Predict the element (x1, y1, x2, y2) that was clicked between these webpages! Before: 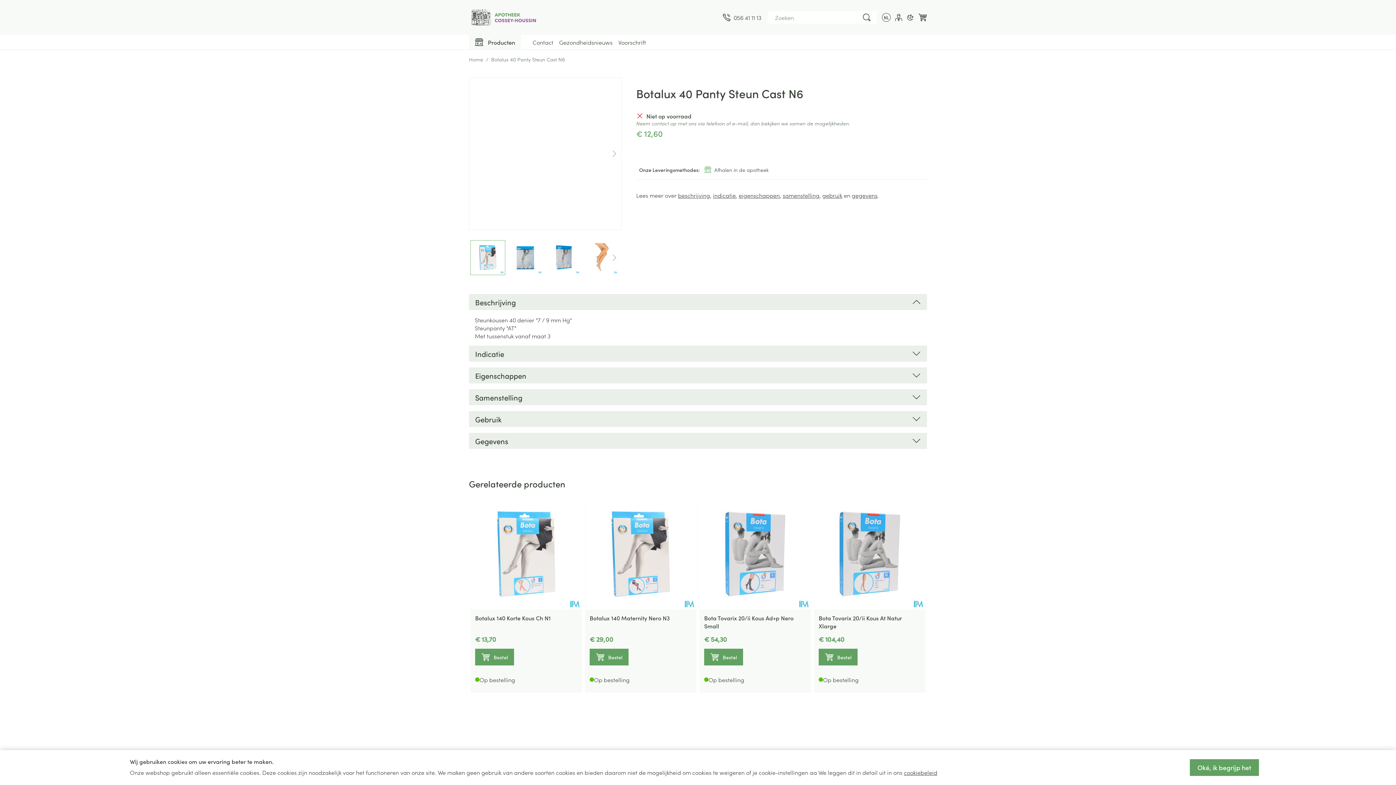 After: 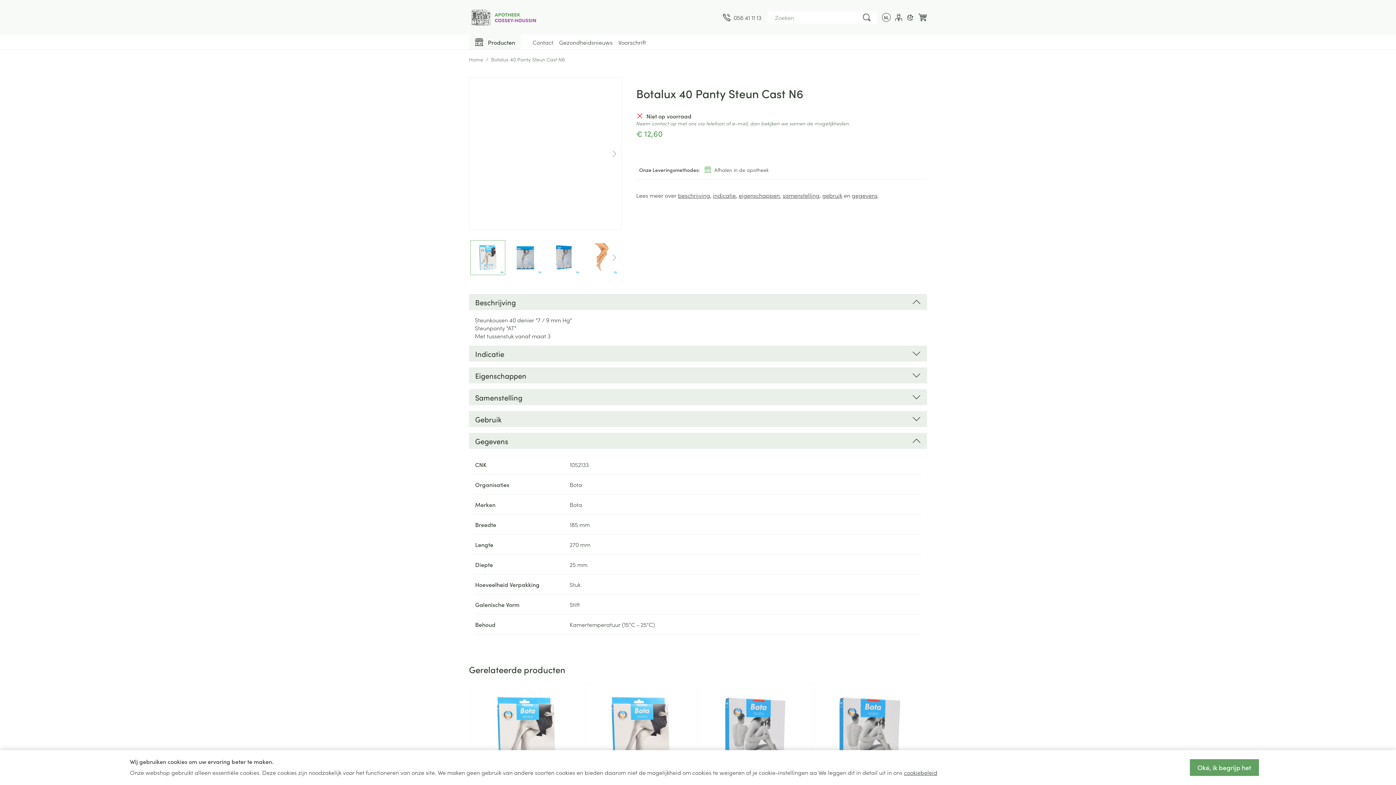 Action: bbox: (469, 433, 927, 449) label: Gegevens